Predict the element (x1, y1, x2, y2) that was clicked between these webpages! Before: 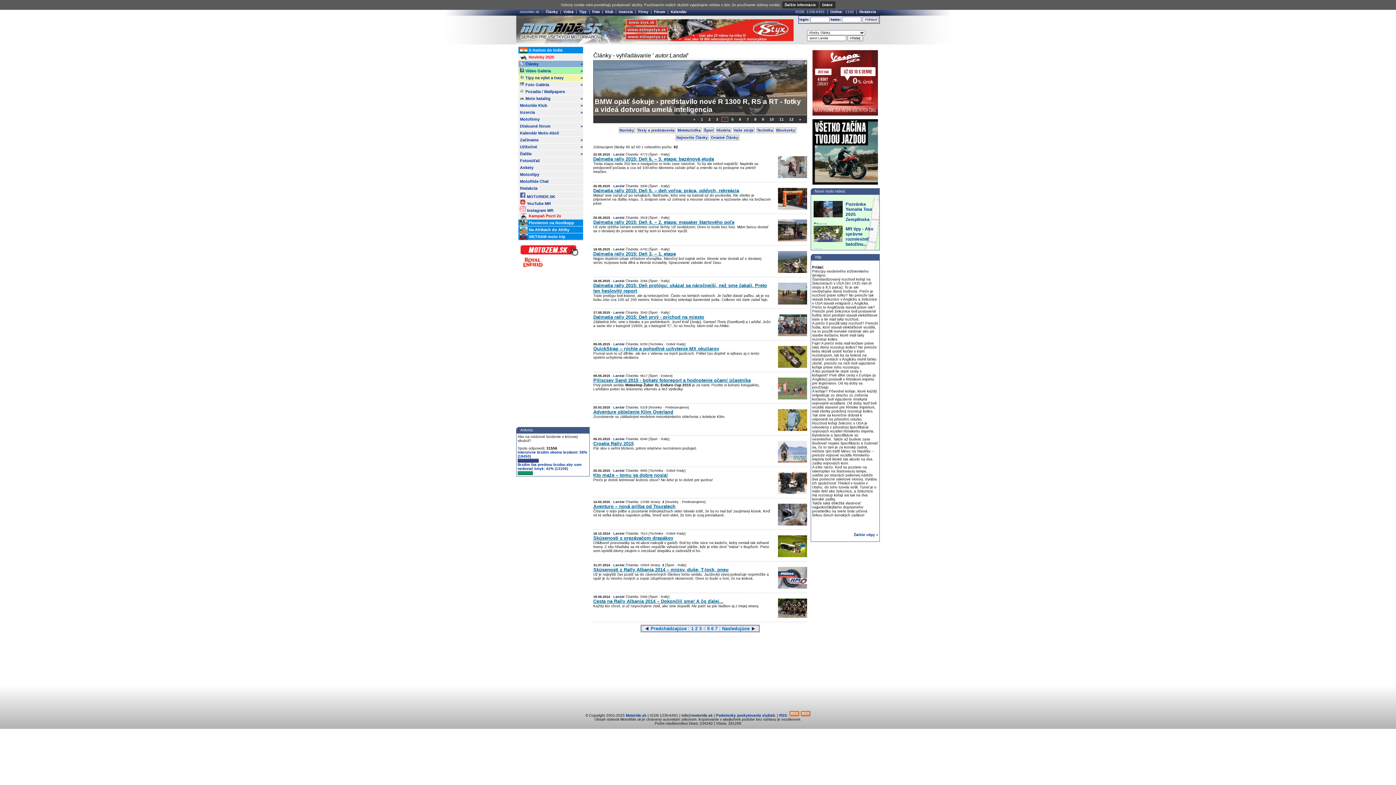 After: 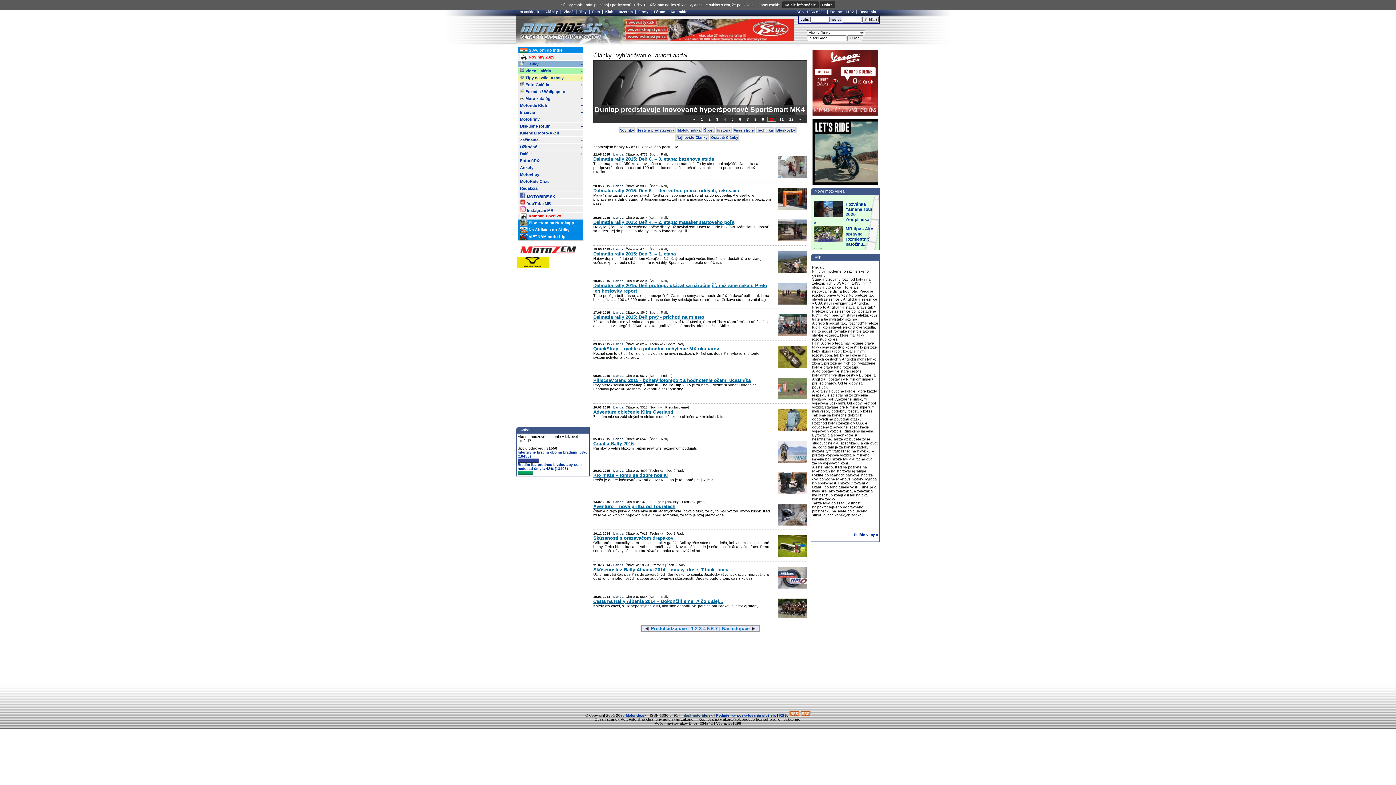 Action: bbox: (516, 265, 549, 269)